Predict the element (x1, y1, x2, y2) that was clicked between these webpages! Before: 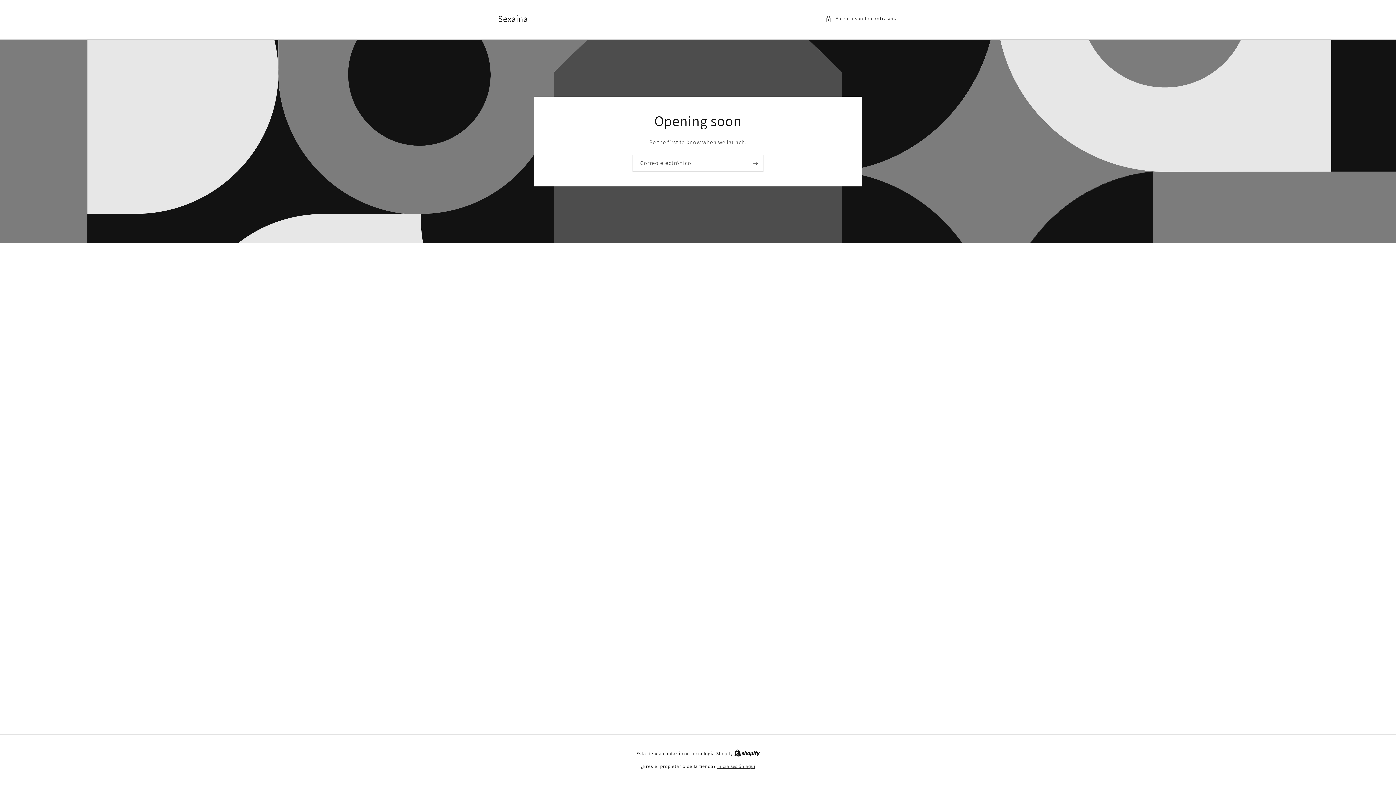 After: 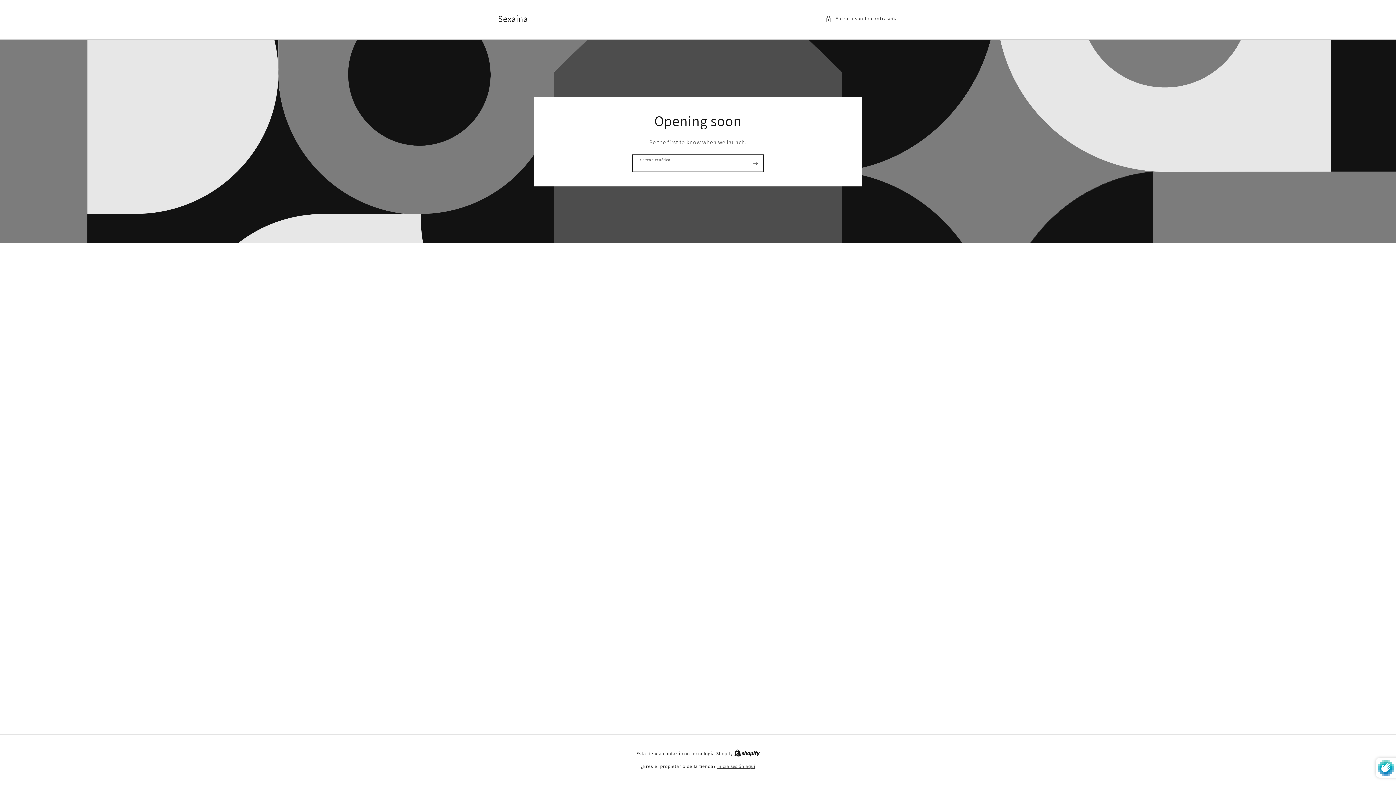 Action: label: Suscribirse bbox: (747, 154, 763, 171)